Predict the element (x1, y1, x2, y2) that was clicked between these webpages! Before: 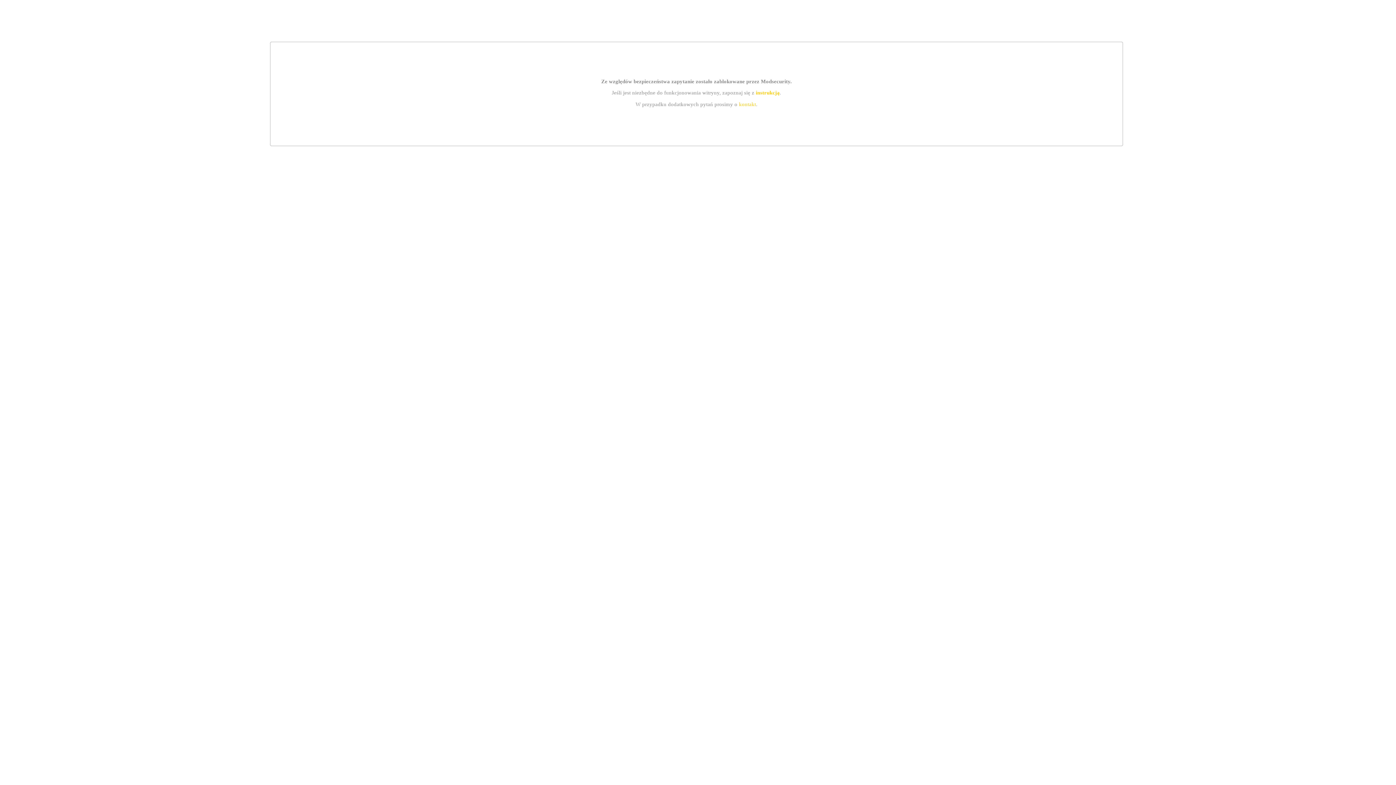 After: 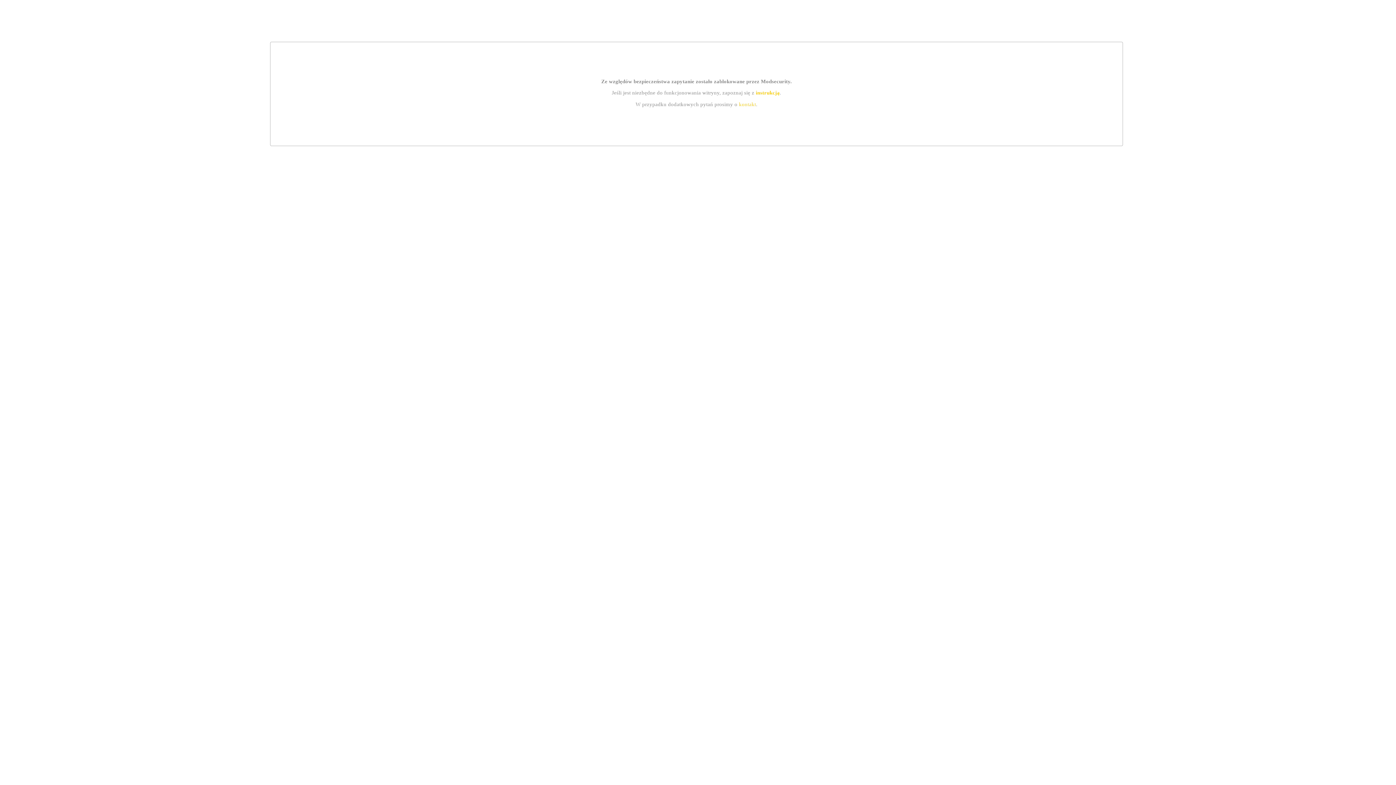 Action: bbox: (755, 89, 779, 95) label: instrukcją